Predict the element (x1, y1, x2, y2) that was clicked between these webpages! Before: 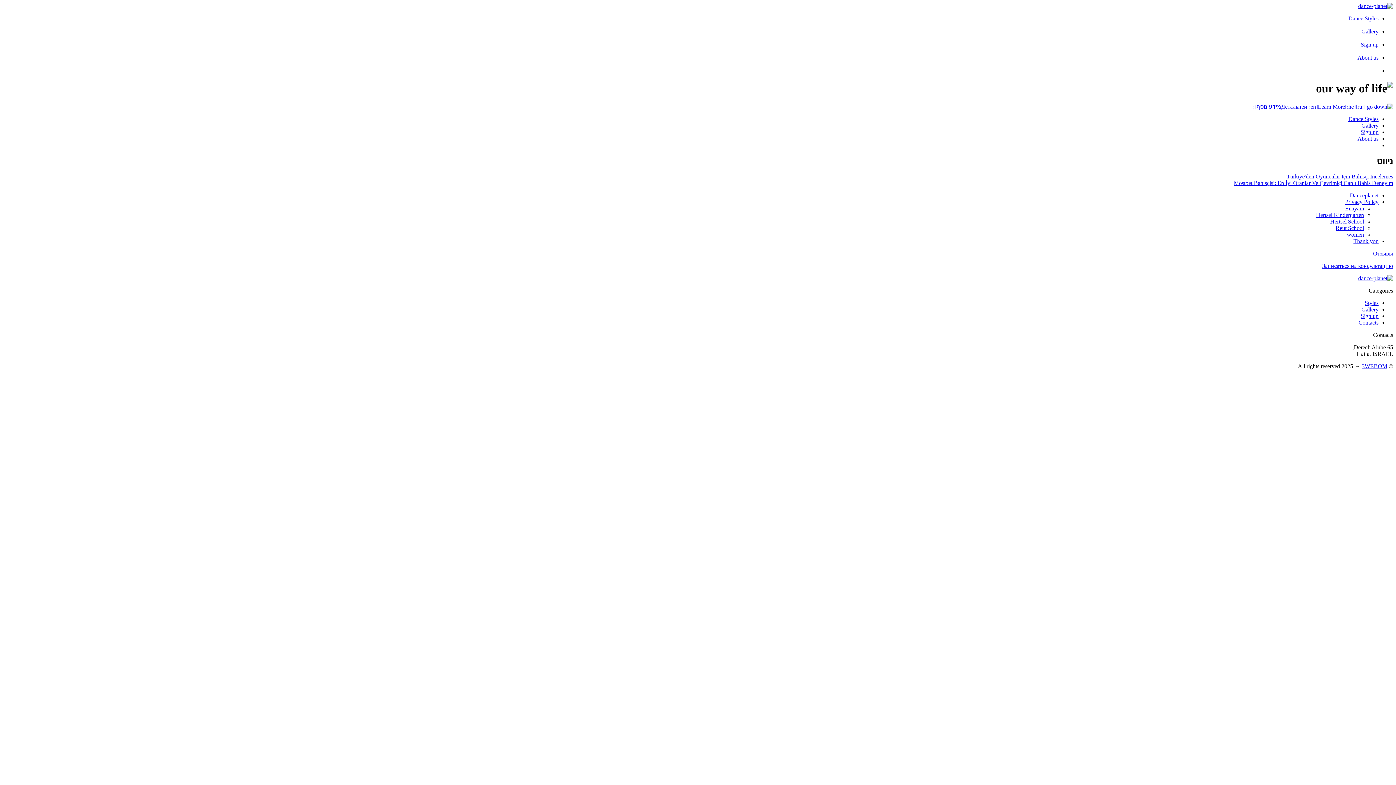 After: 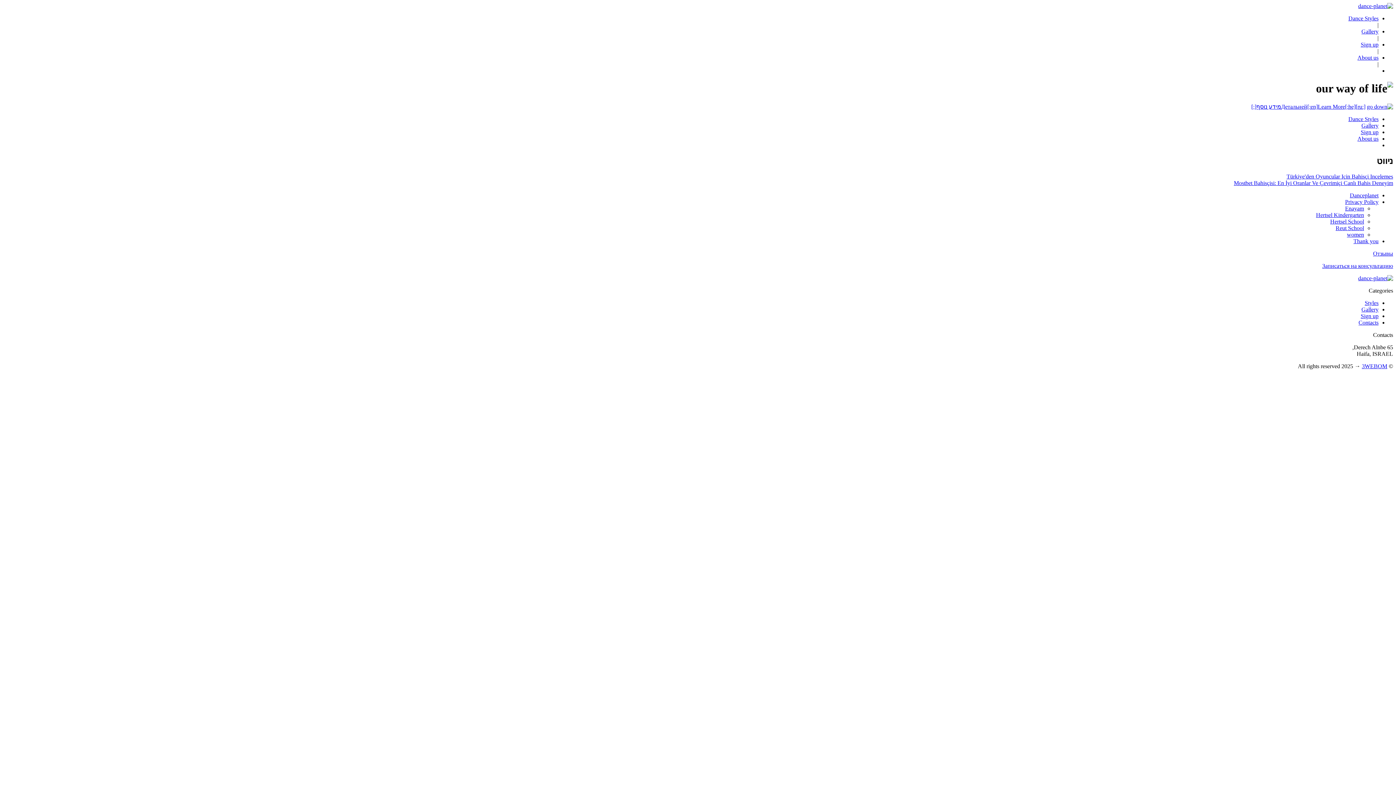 Action: bbox: (2, 262, 1393, 269) label: Записаться на консультацию